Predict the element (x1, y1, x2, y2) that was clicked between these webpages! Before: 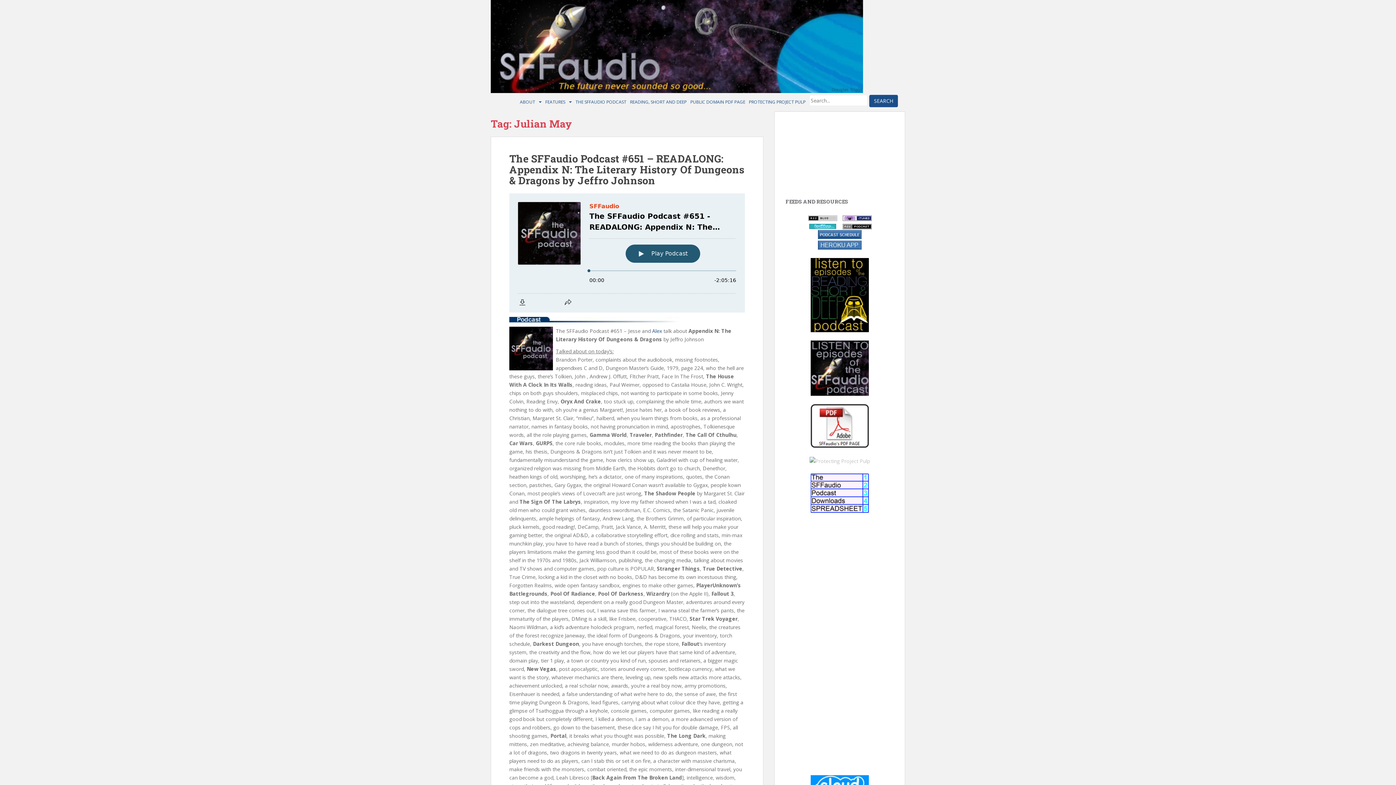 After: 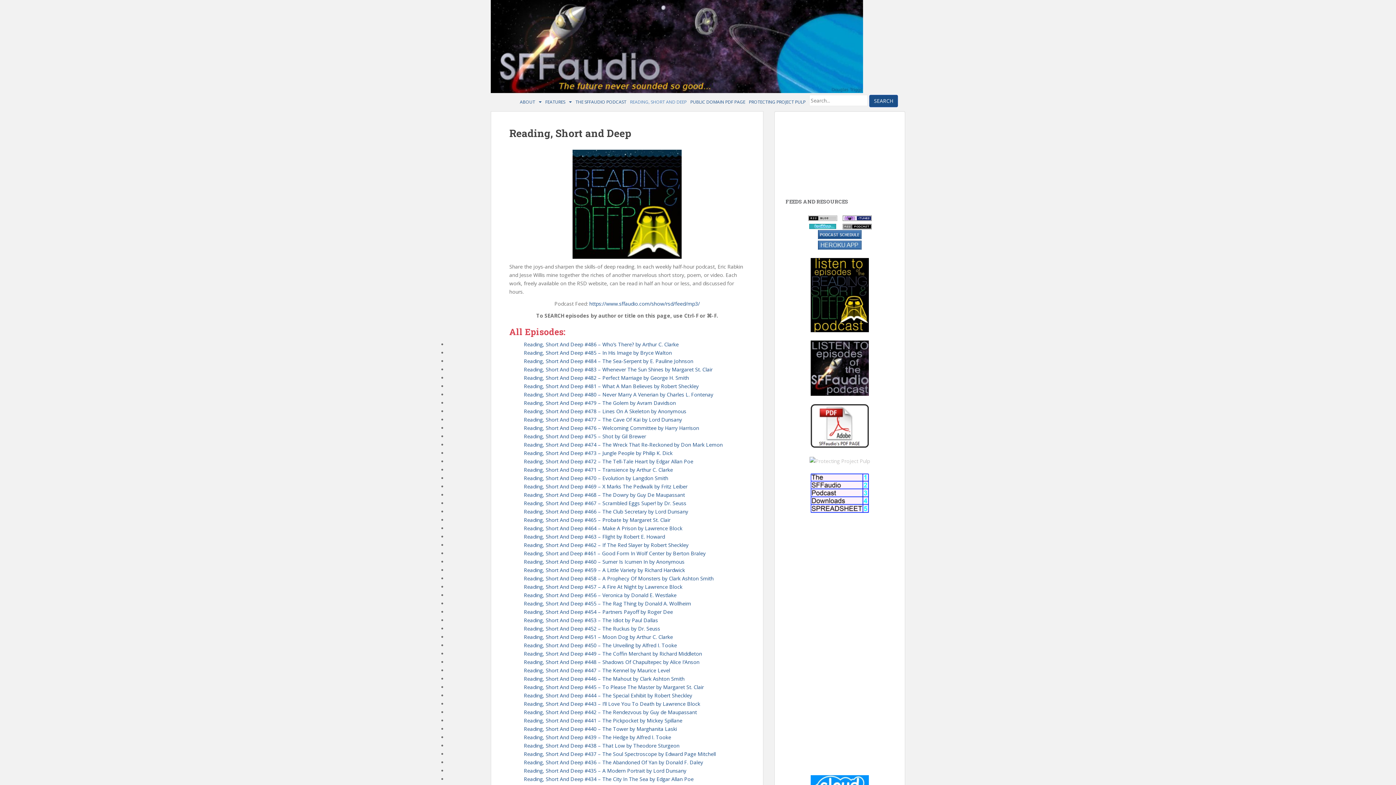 Action: bbox: (785, 258, 894, 332)